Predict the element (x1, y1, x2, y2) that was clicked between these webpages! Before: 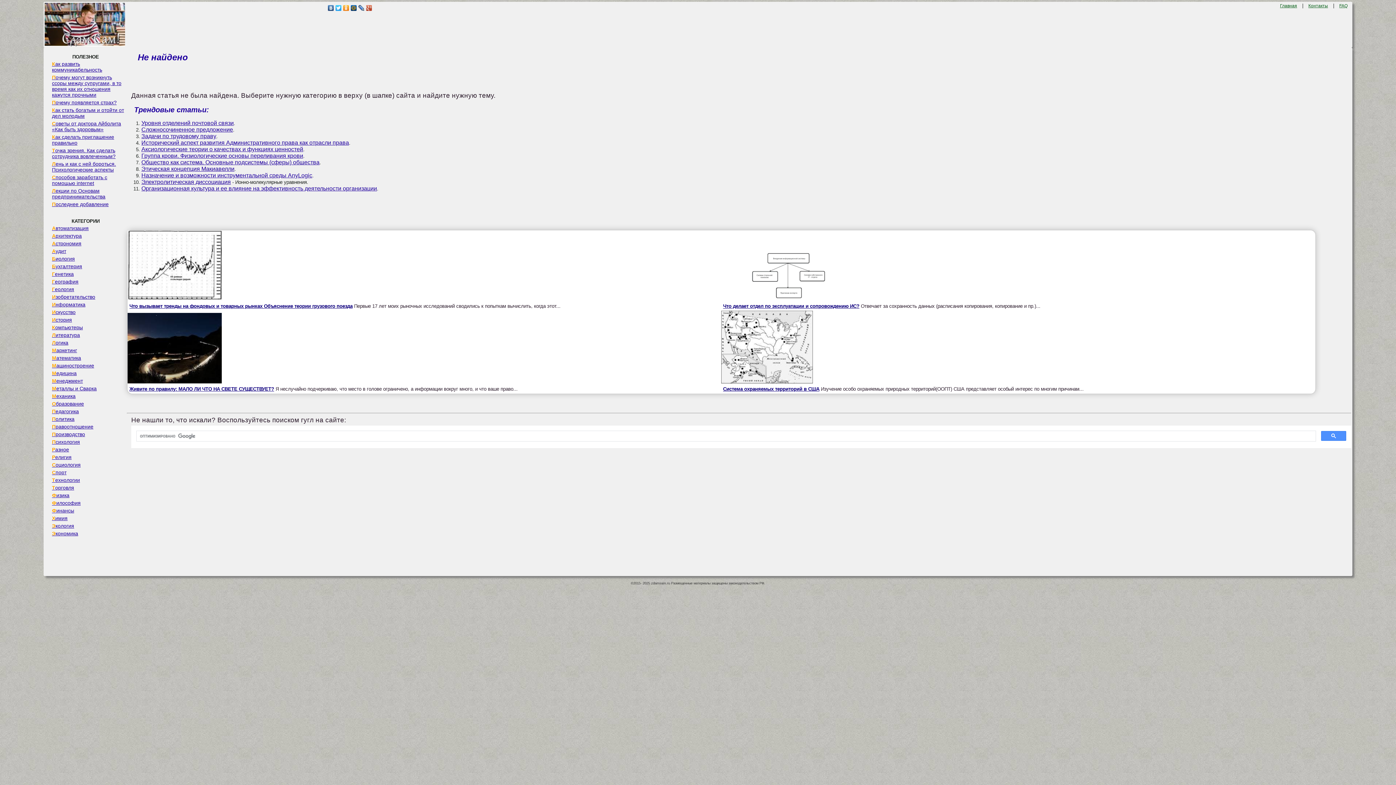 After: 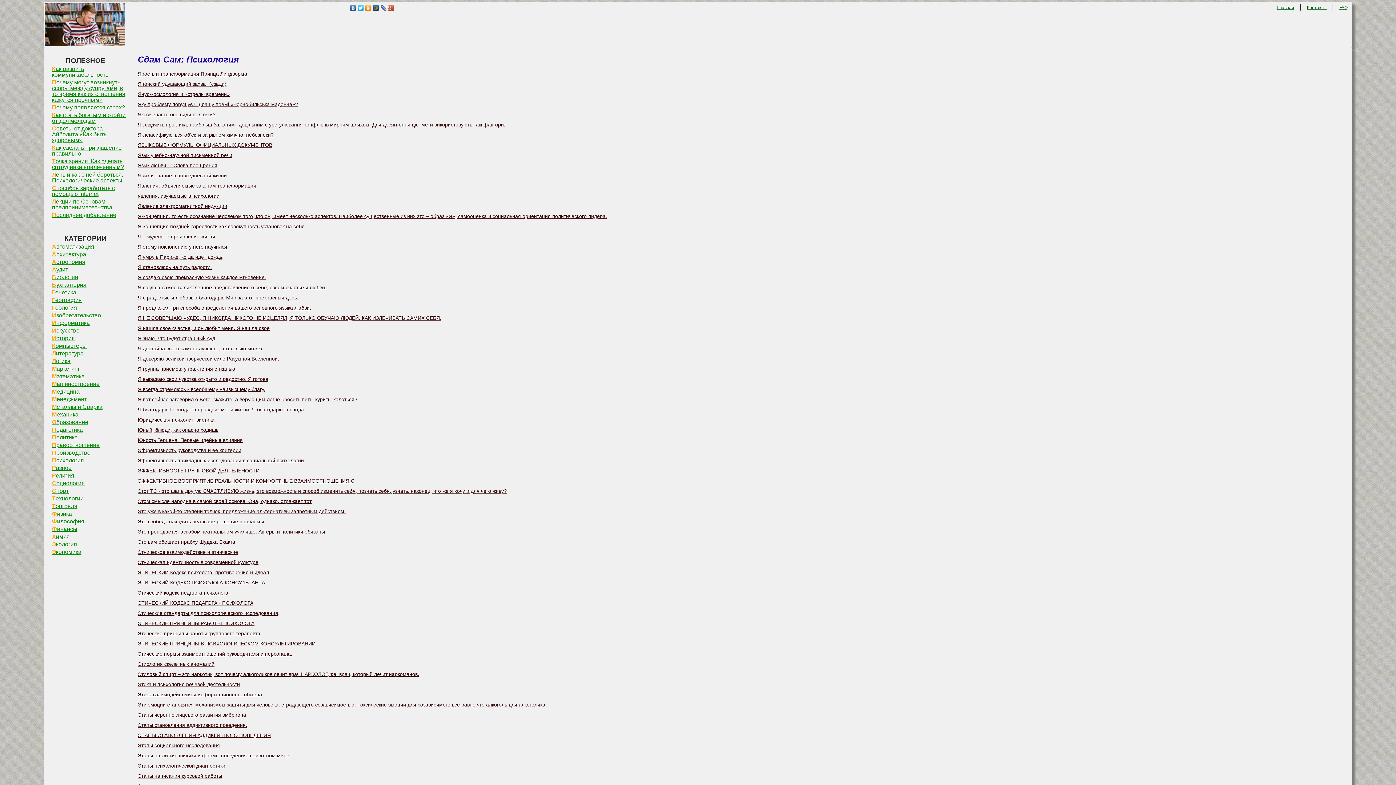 Action: label: Психология bbox: (44, 438, 126, 445)